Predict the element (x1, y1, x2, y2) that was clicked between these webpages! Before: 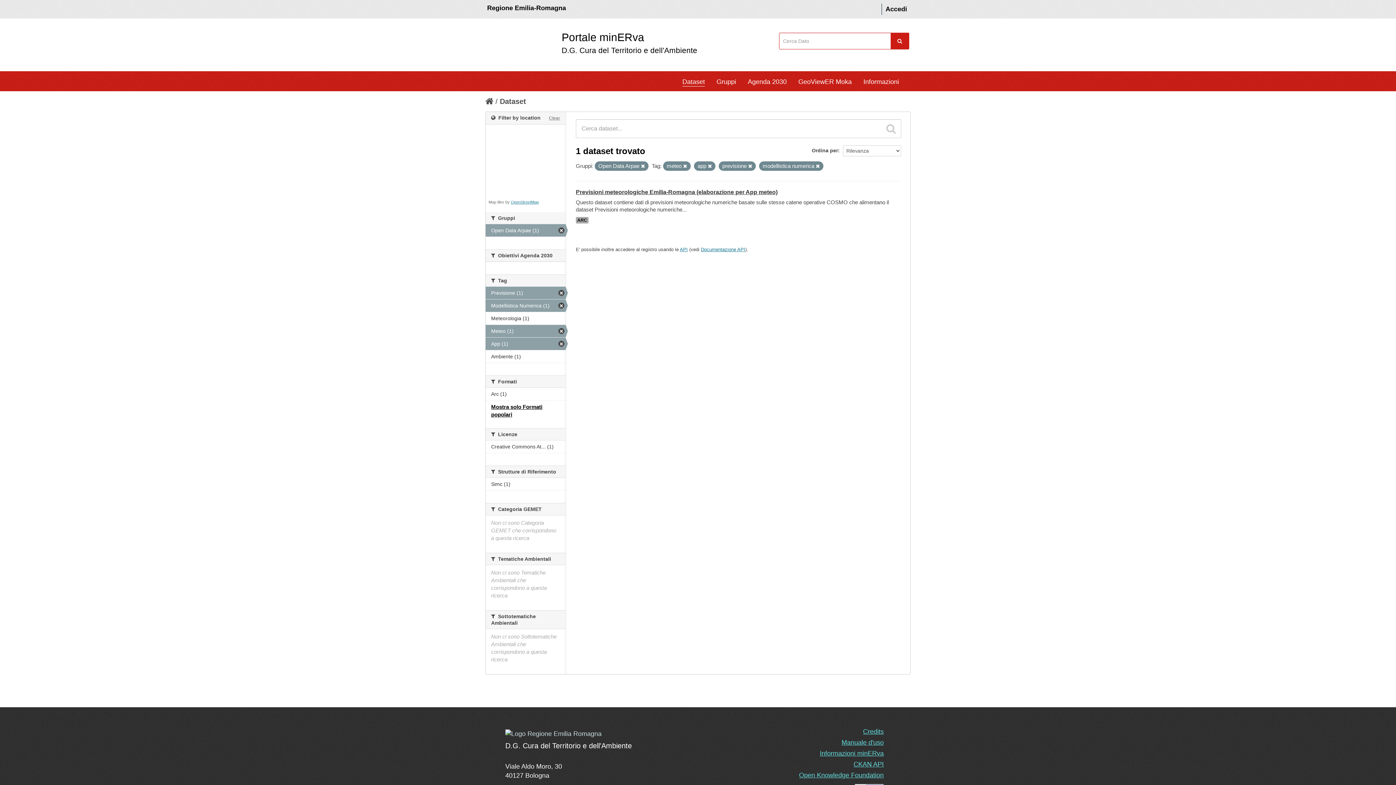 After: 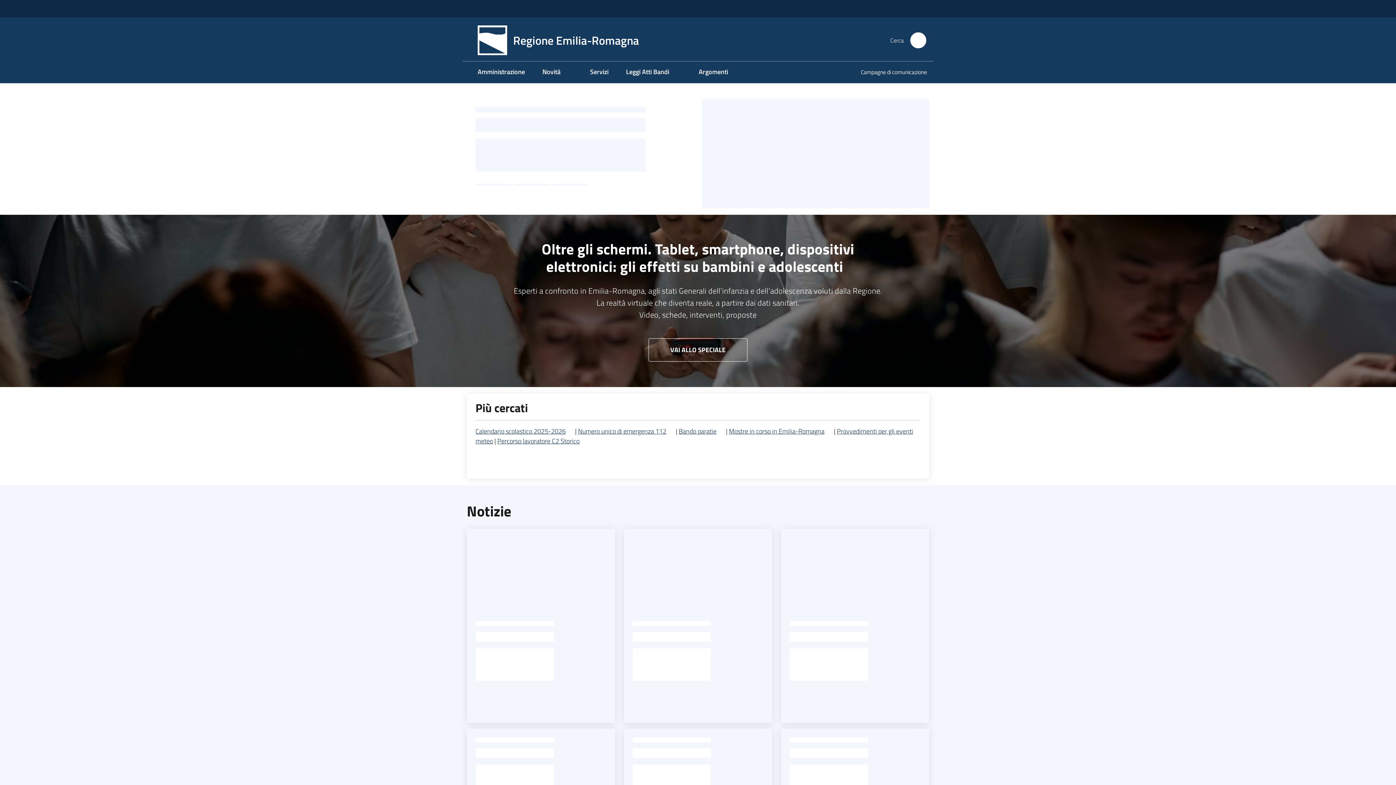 Action: bbox: (505, 730, 601, 737)